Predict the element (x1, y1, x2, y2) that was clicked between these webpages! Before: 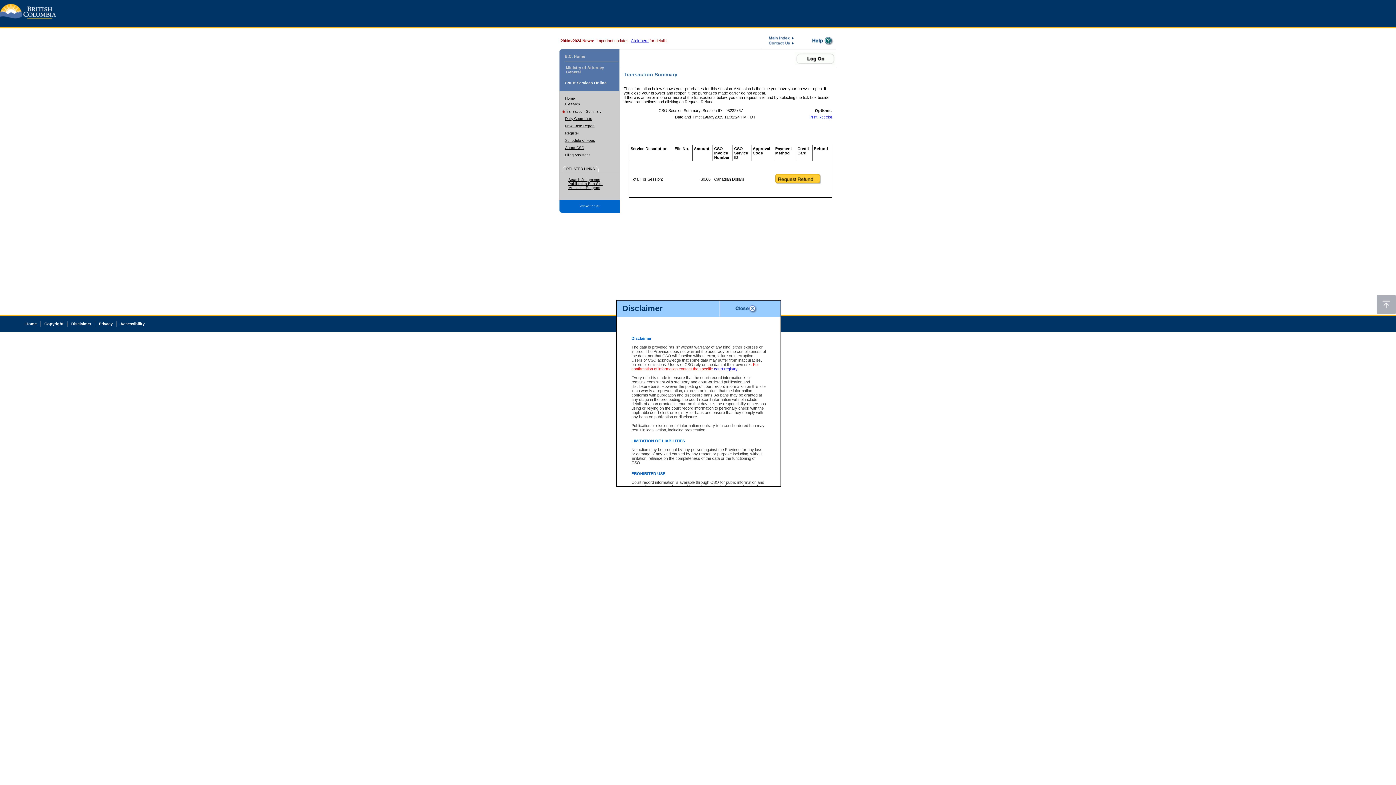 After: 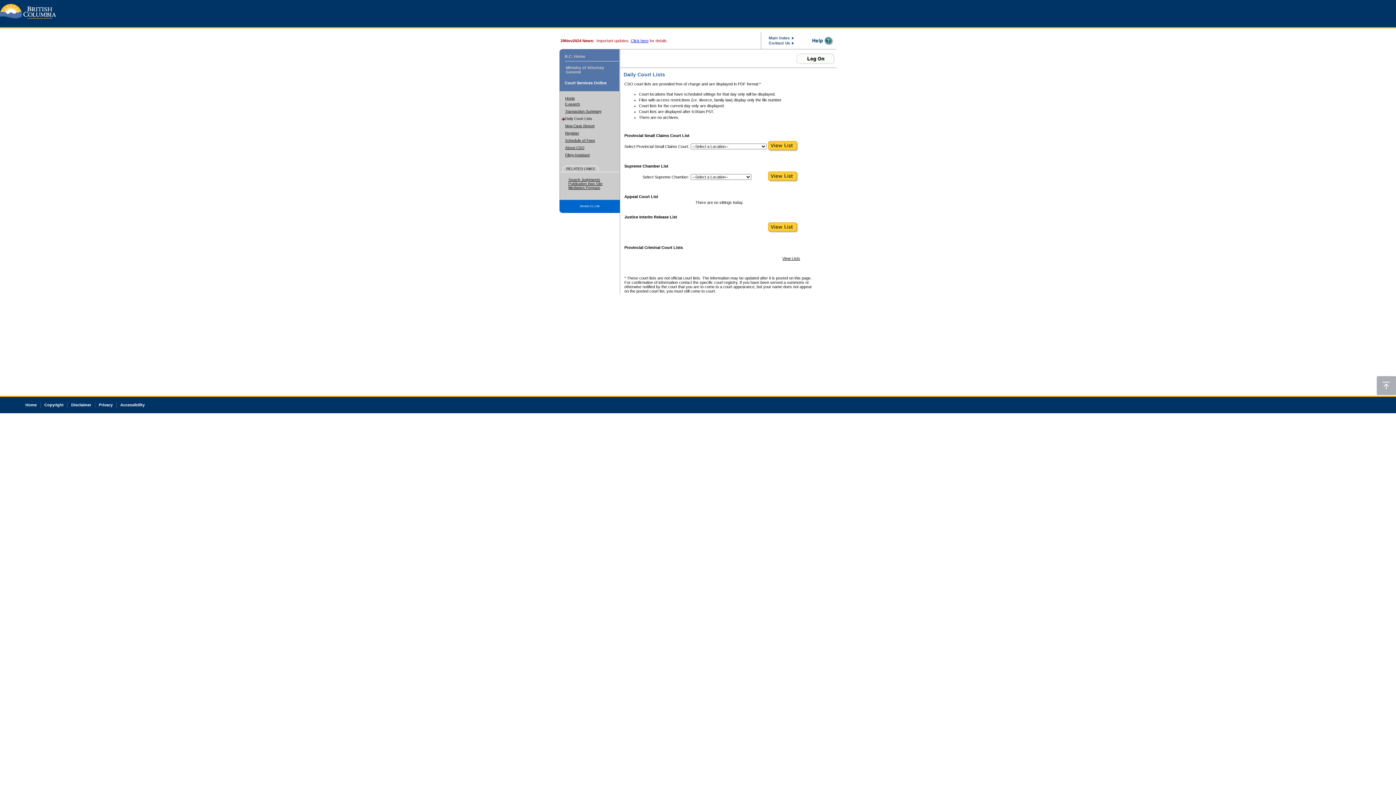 Action: label: Daily Court Lists bbox: (565, 116, 592, 120)